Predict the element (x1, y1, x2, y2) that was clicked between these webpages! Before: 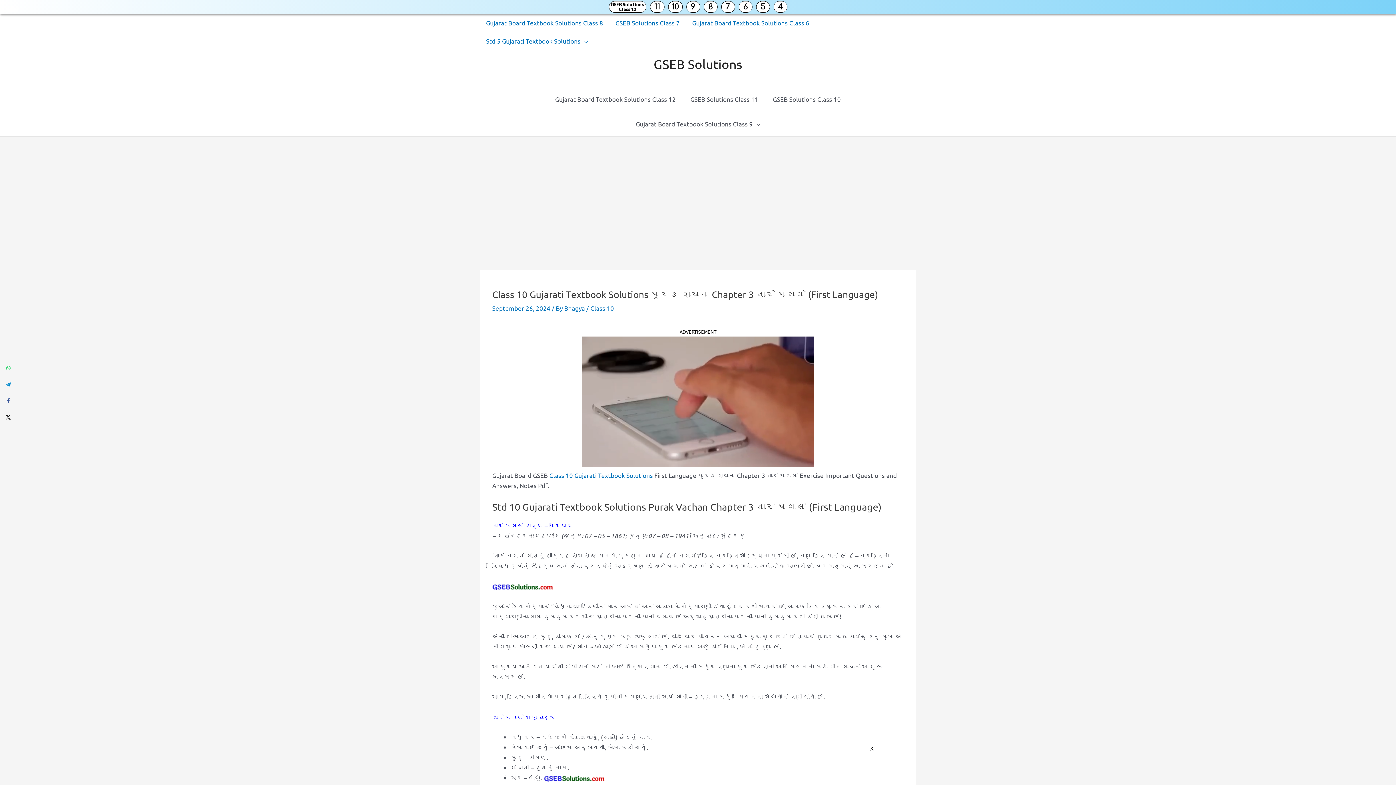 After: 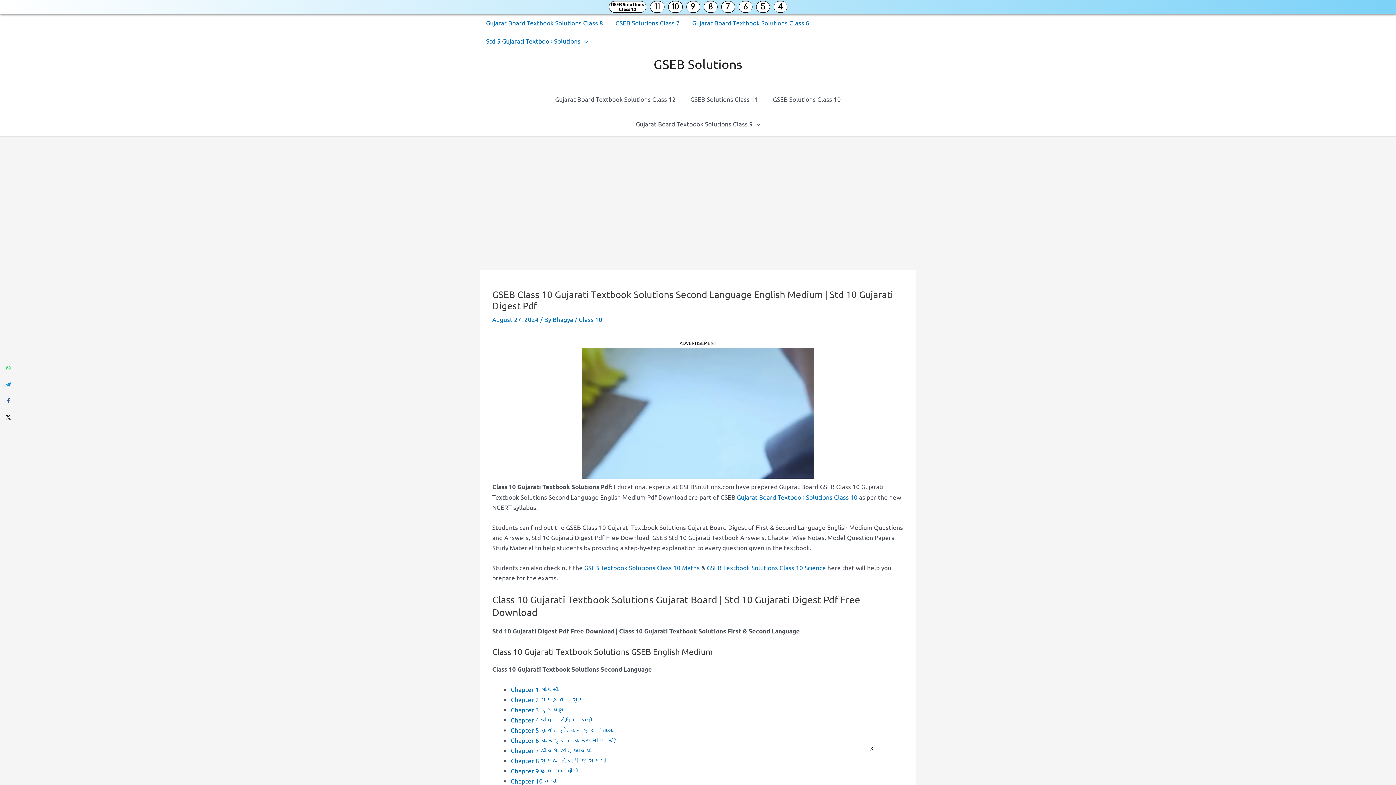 Action: label: Class 10 Gujarati Textbook Solutions bbox: (549, 471, 653, 479)